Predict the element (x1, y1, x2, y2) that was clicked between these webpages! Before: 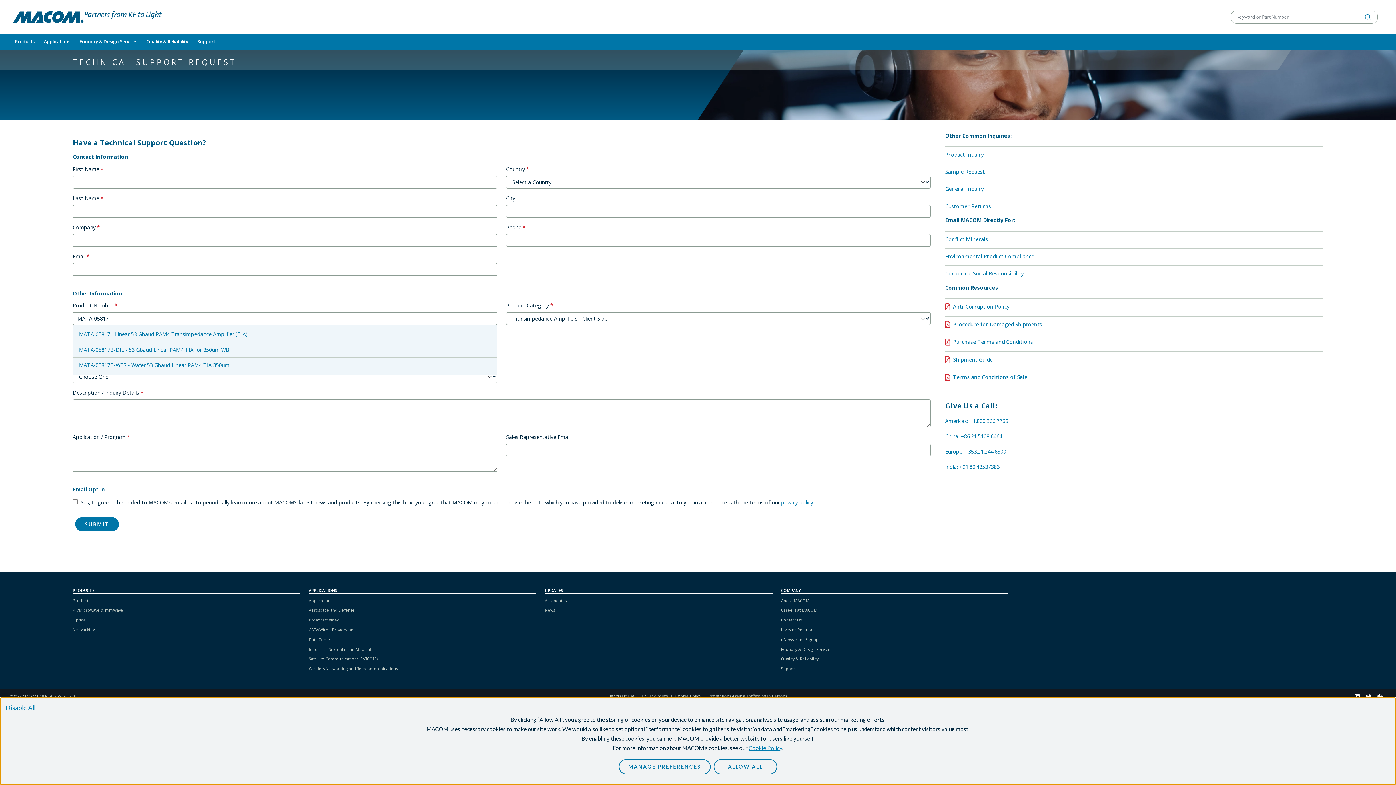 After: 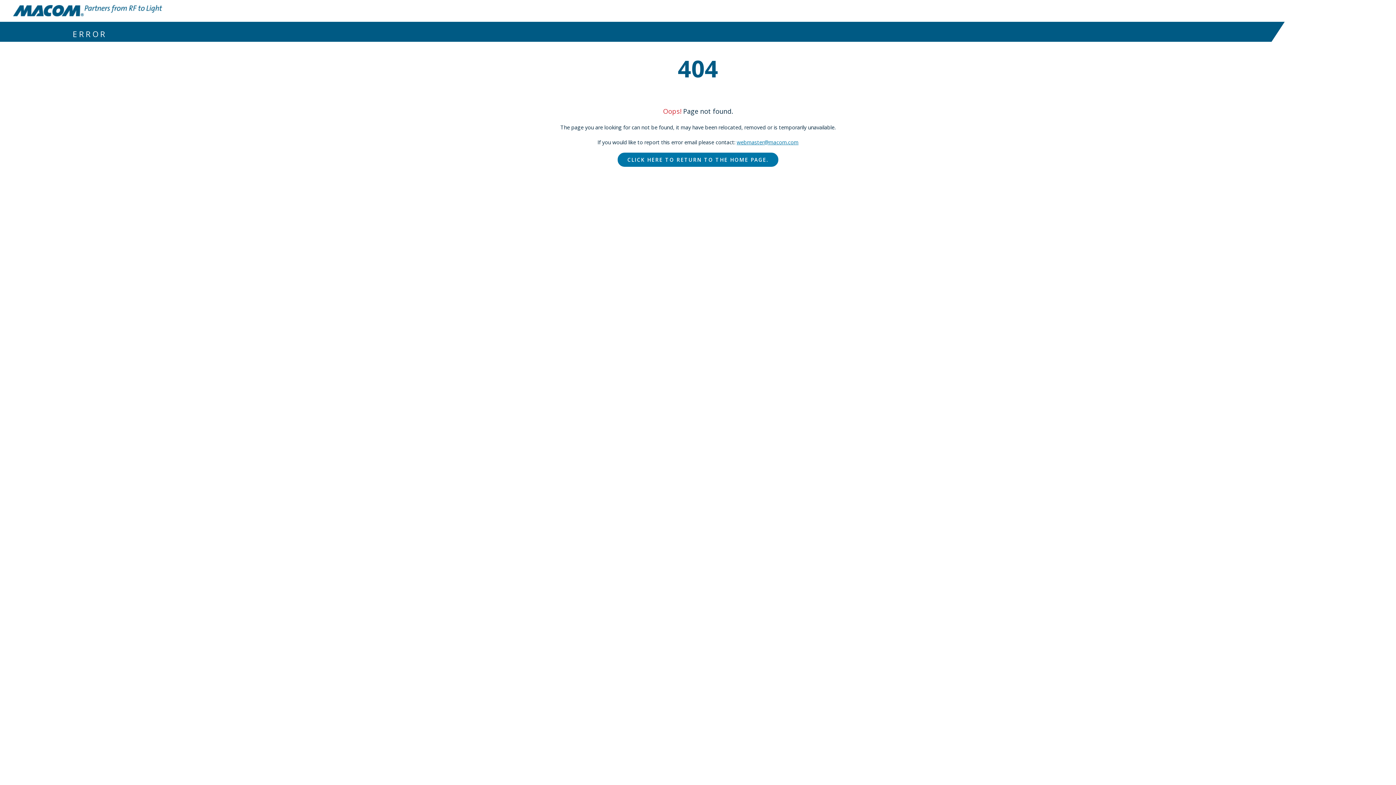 Action: label: Cookie Policy bbox: (748, 745, 782, 751)